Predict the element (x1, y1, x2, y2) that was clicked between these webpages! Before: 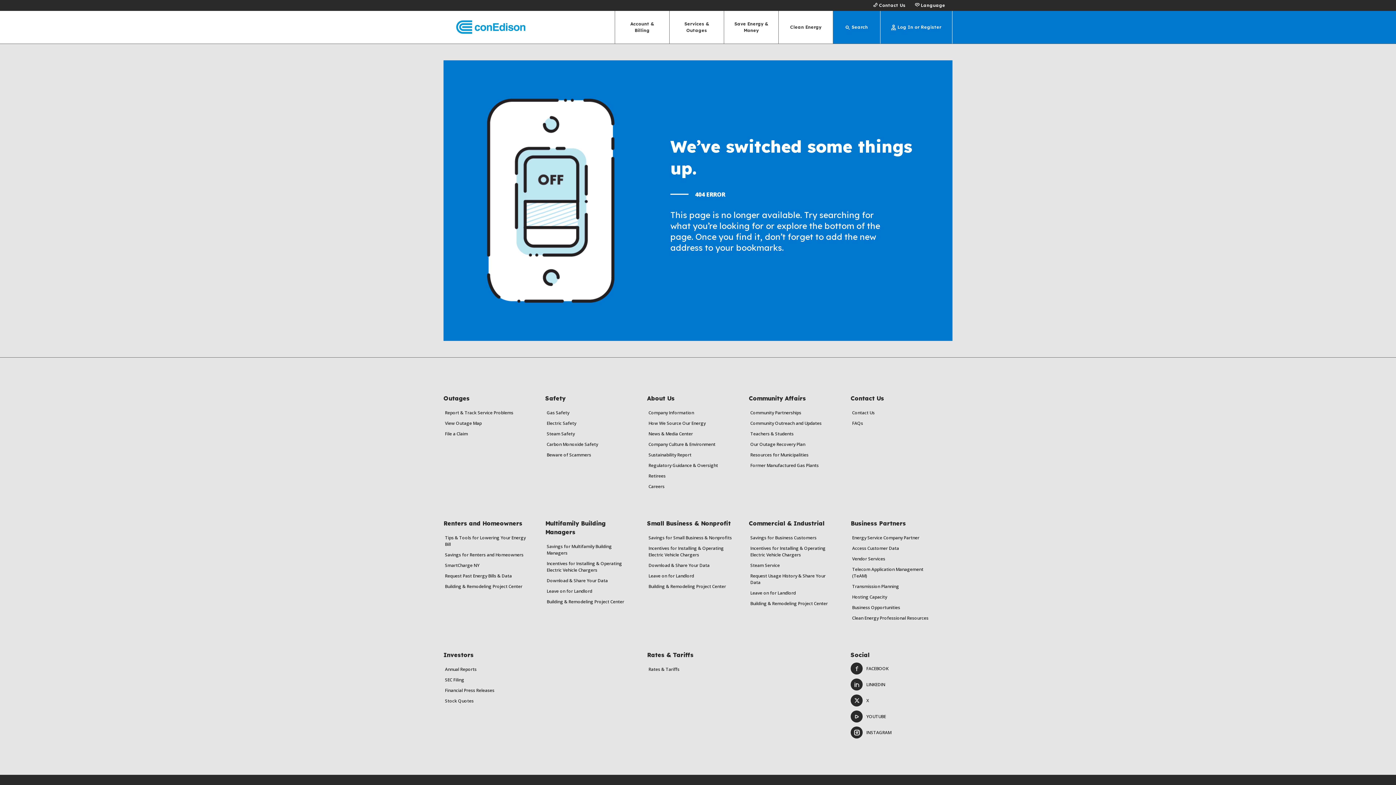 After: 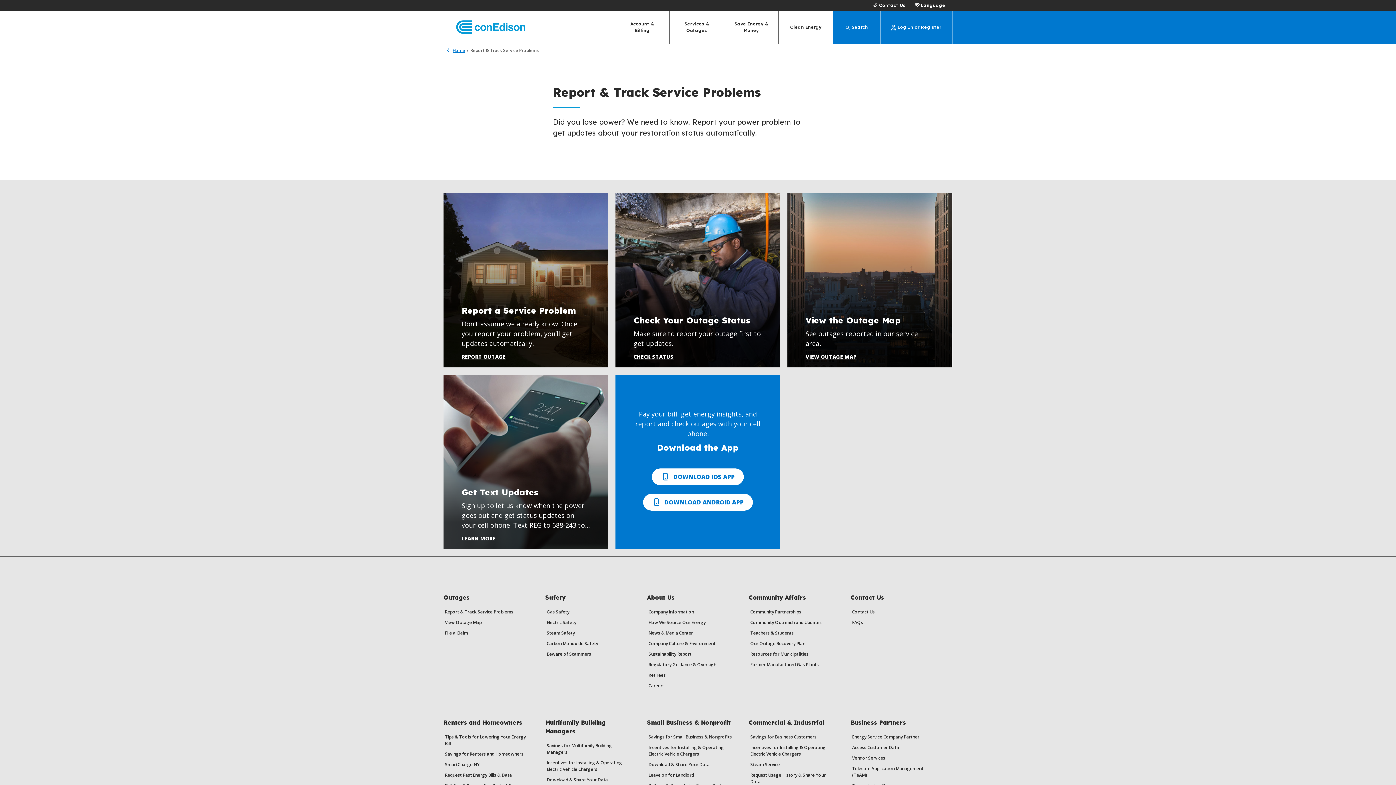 Action: bbox: (445, 409, 513, 416) label: Report & Track Service Problems